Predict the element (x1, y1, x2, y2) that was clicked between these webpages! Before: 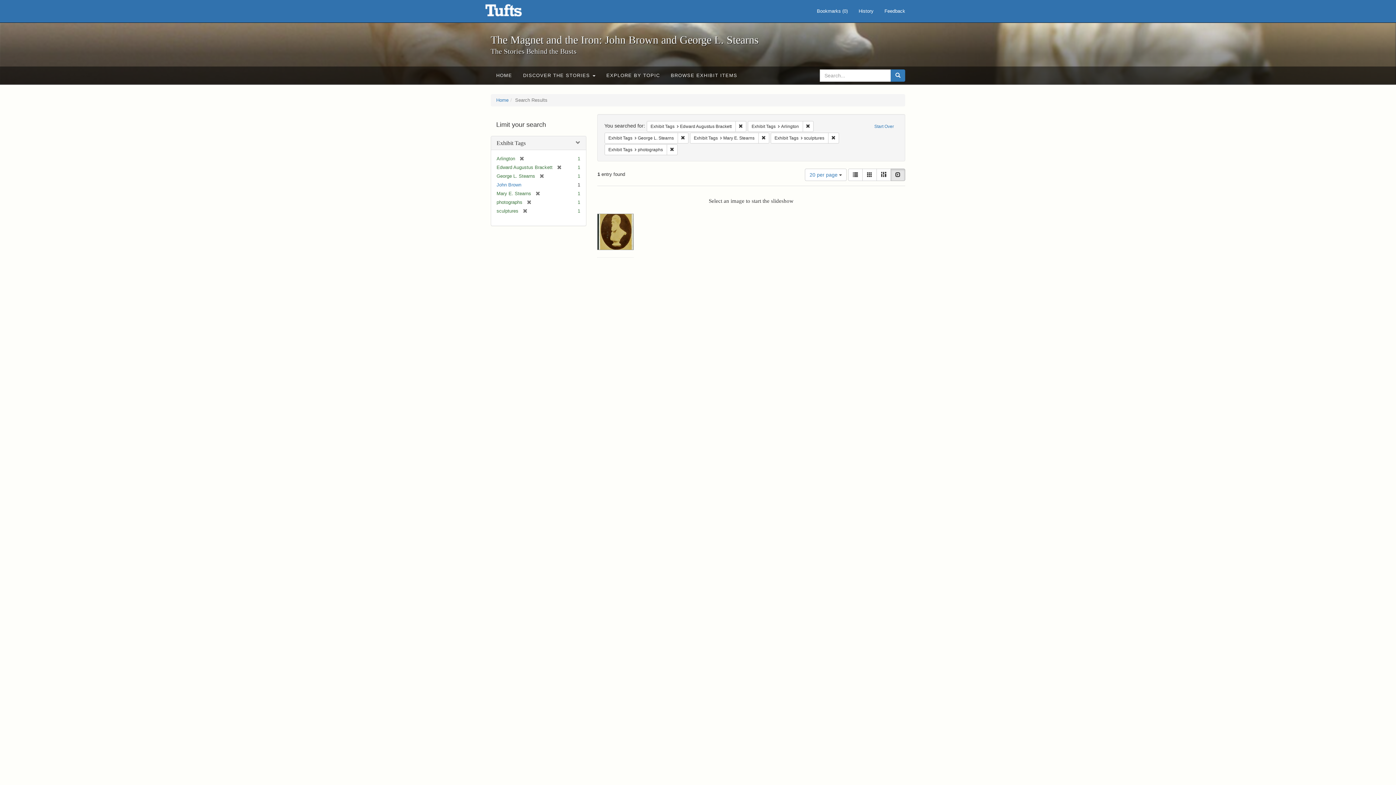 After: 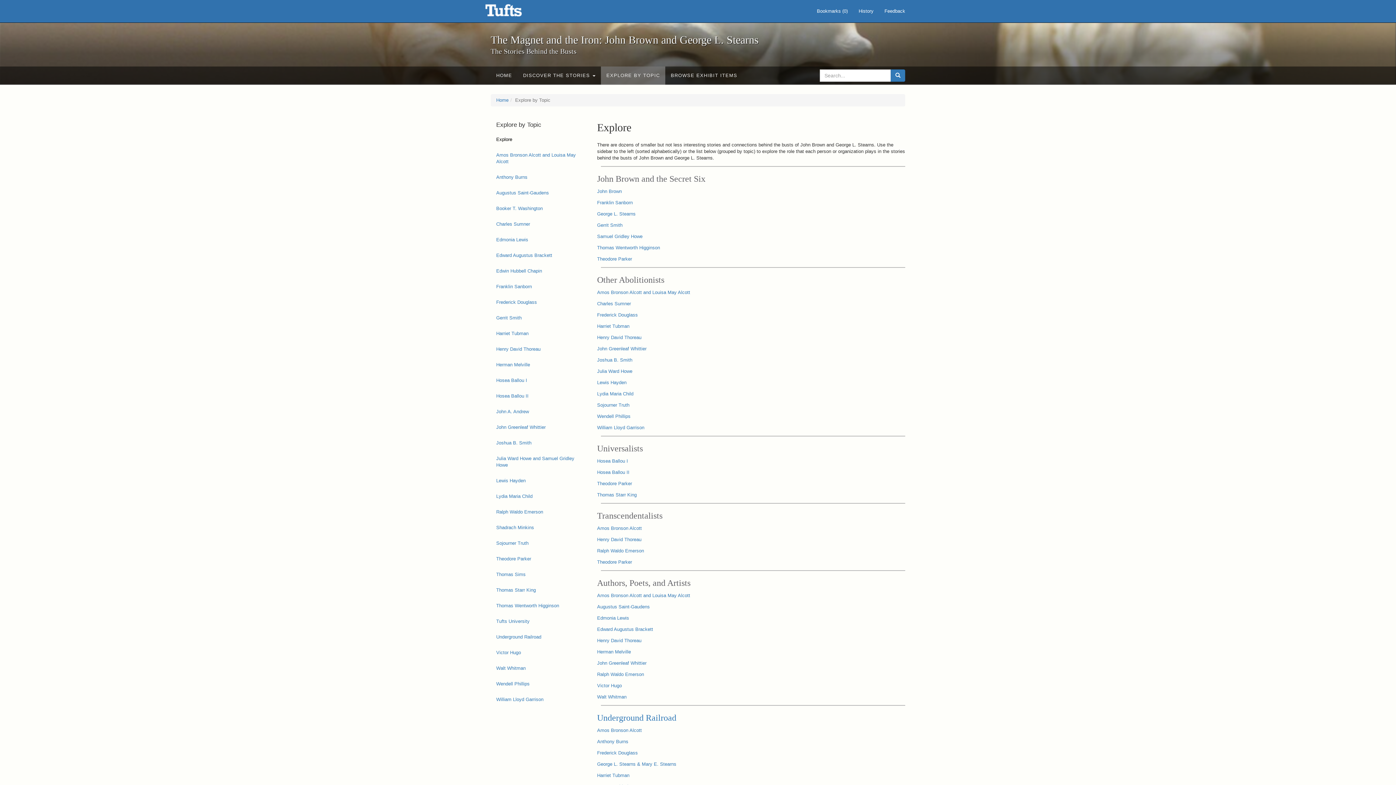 Action: bbox: (601, 66, 665, 84) label: EXPLORE BY TOPIC